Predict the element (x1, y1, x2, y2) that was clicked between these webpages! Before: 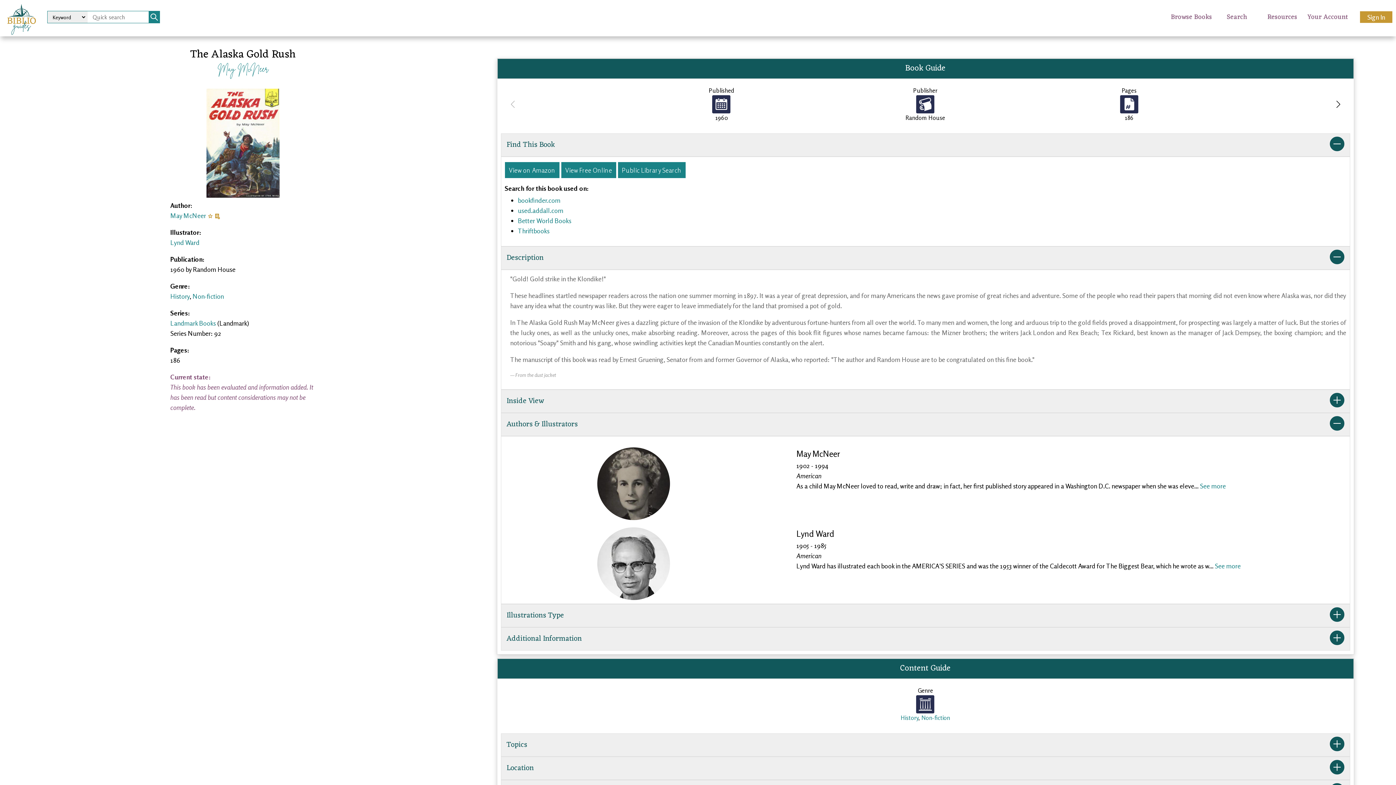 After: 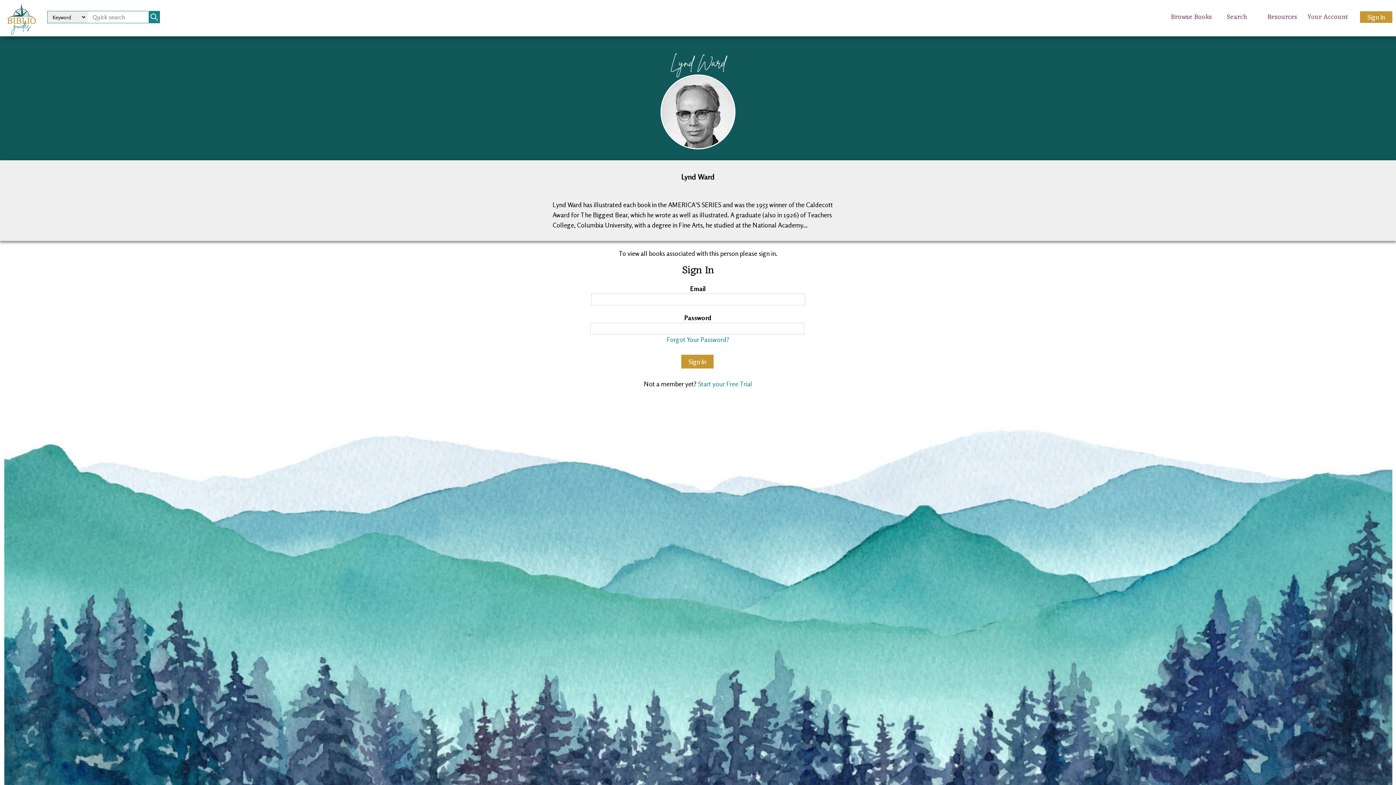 Action: label: See more bbox: (1215, 562, 1241, 570)